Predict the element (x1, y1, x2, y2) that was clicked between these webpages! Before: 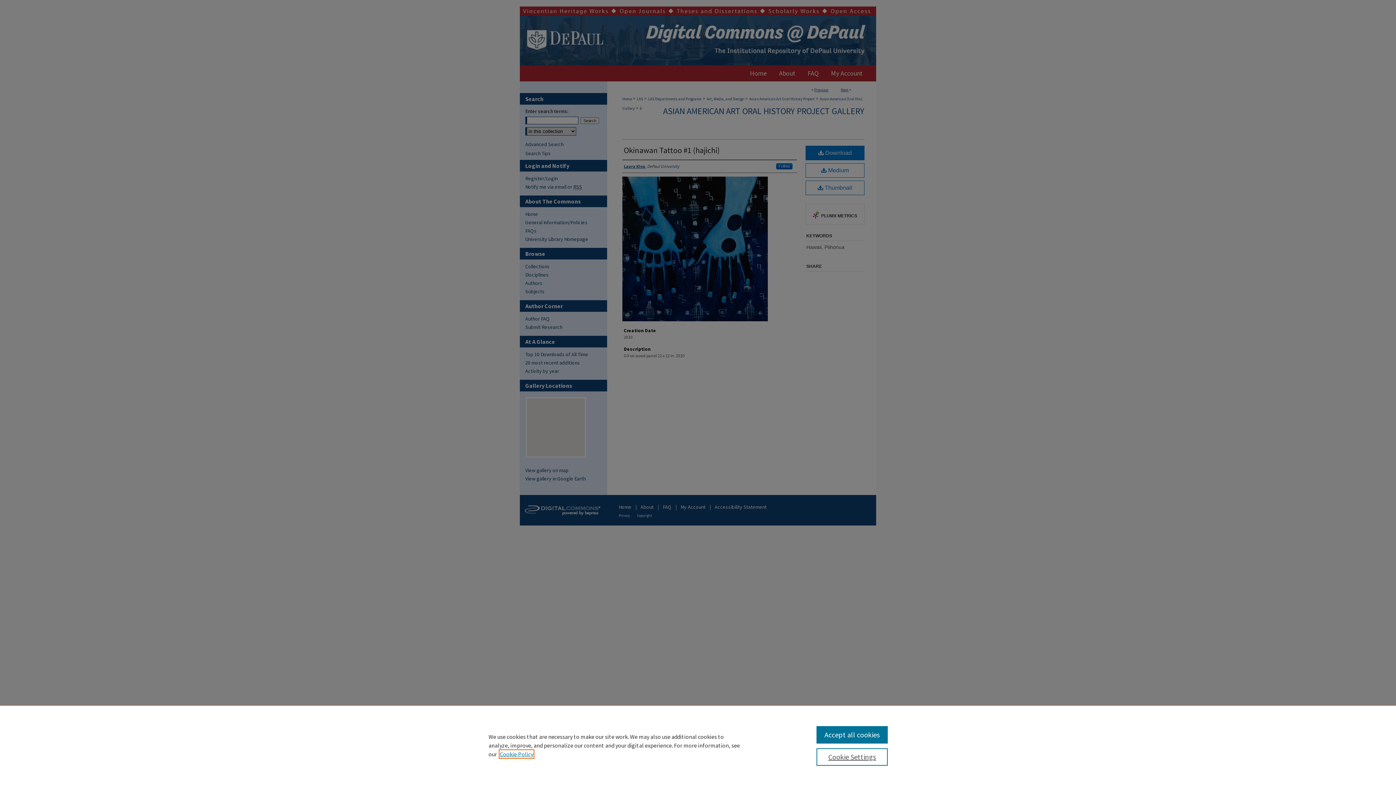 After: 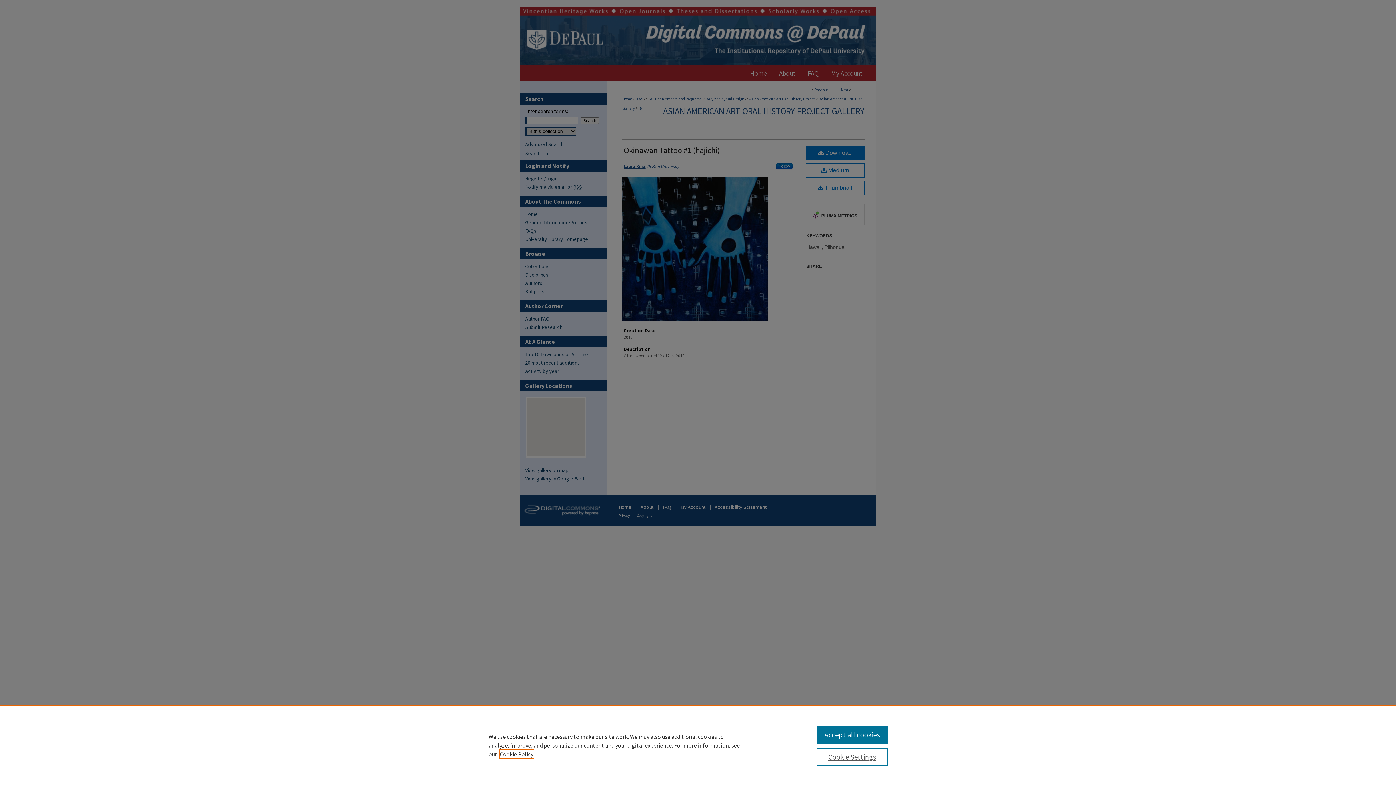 Action: bbox: (500, 750, 533, 758) label: , opens in a new tab